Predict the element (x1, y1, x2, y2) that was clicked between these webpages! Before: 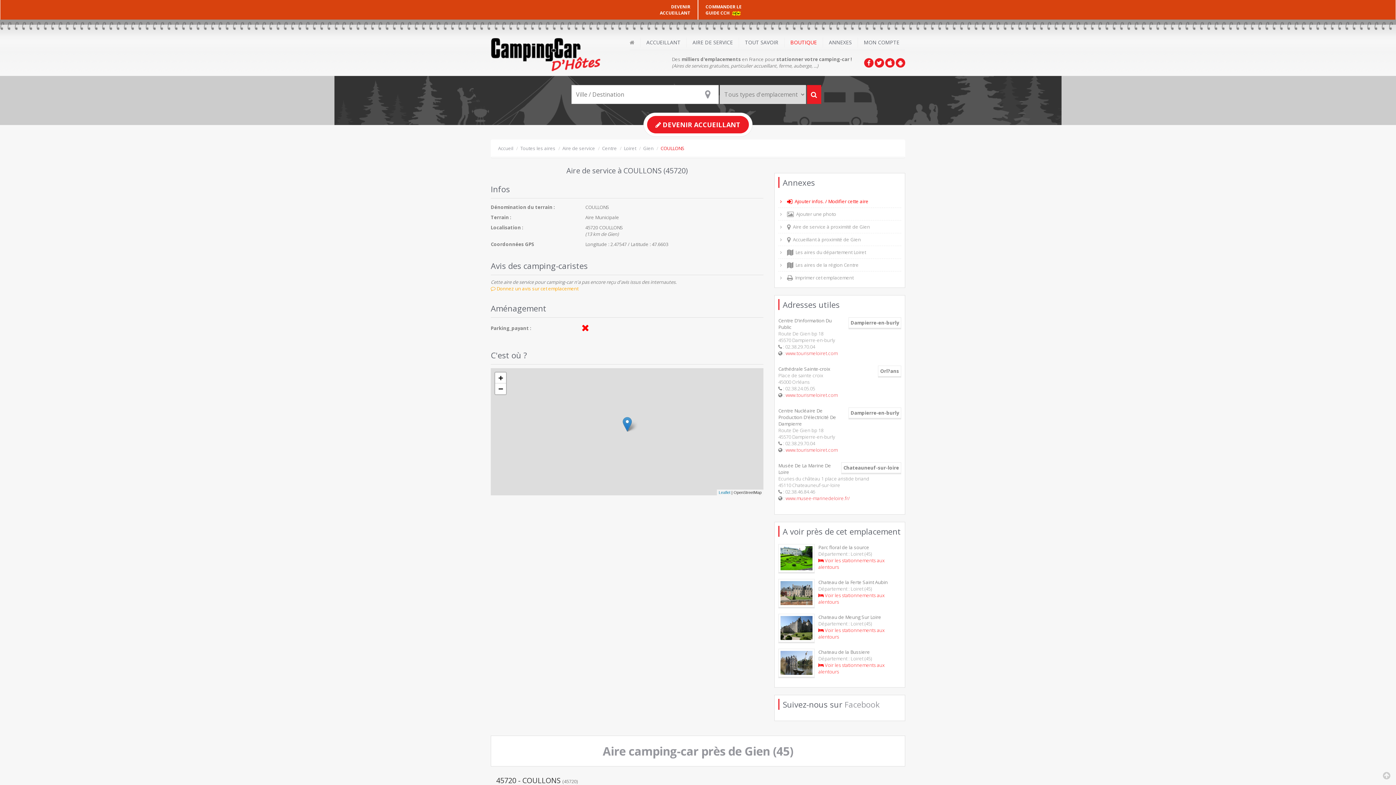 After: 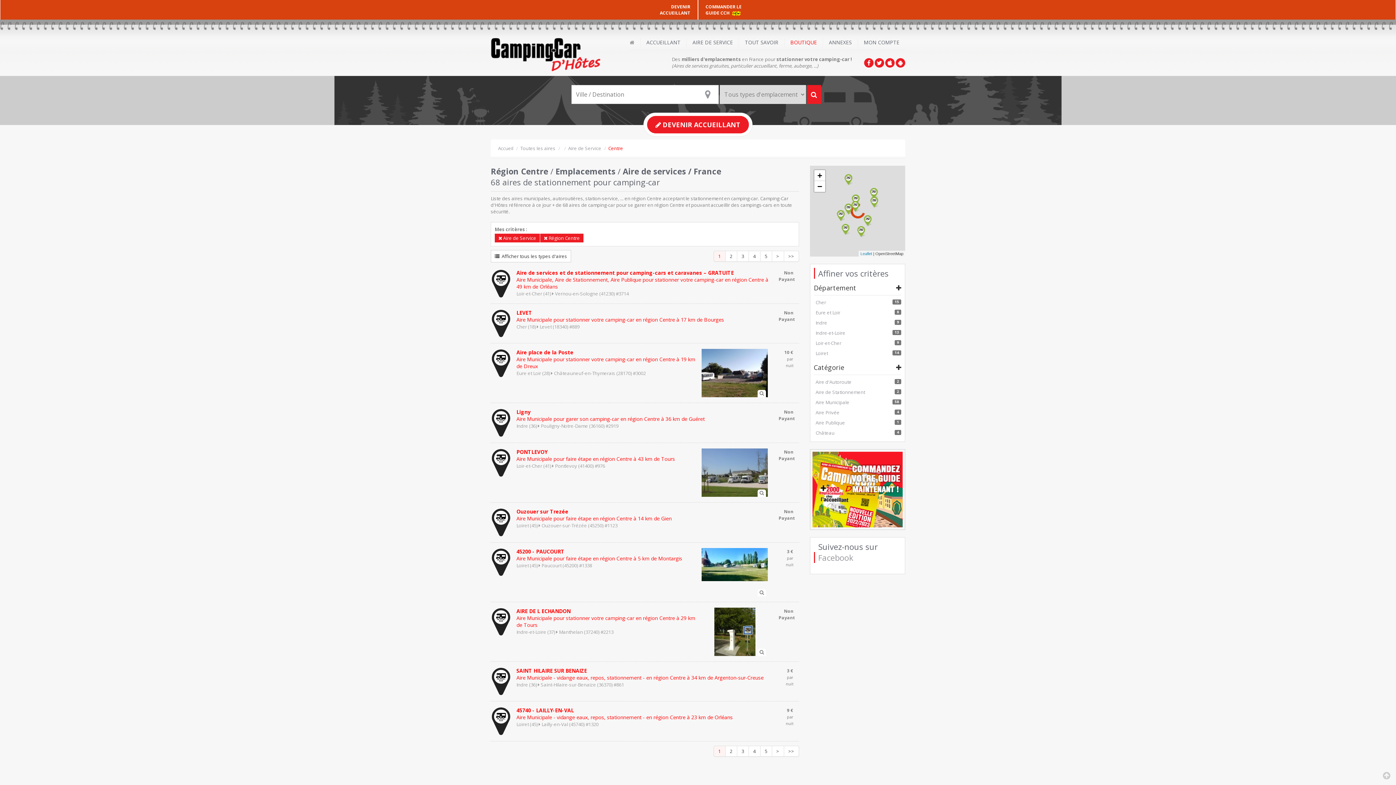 Action: bbox: (602, 145, 617, 151) label: Centre